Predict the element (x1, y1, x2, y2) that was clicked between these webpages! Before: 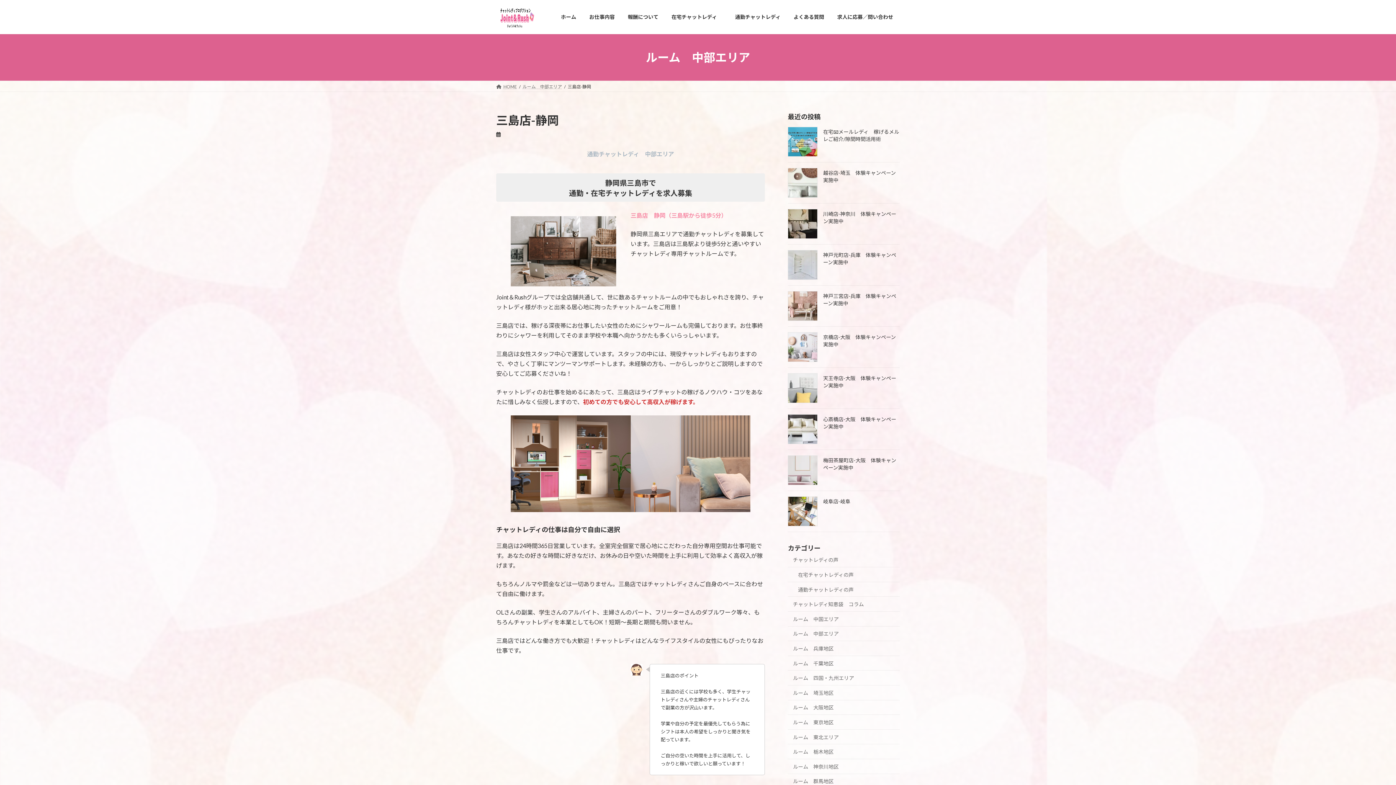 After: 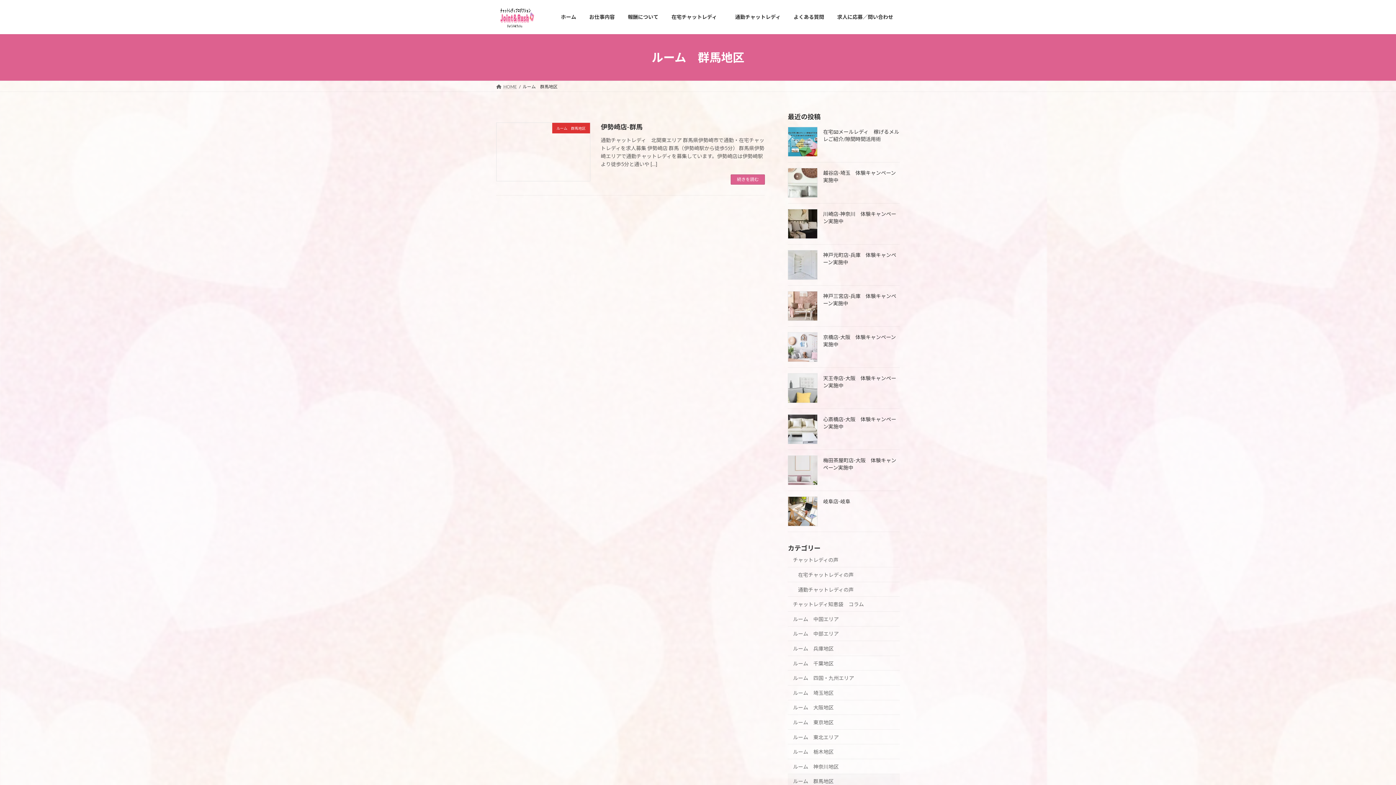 Action: label: ルーム　群馬地区 bbox: (788, 774, 900, 789)